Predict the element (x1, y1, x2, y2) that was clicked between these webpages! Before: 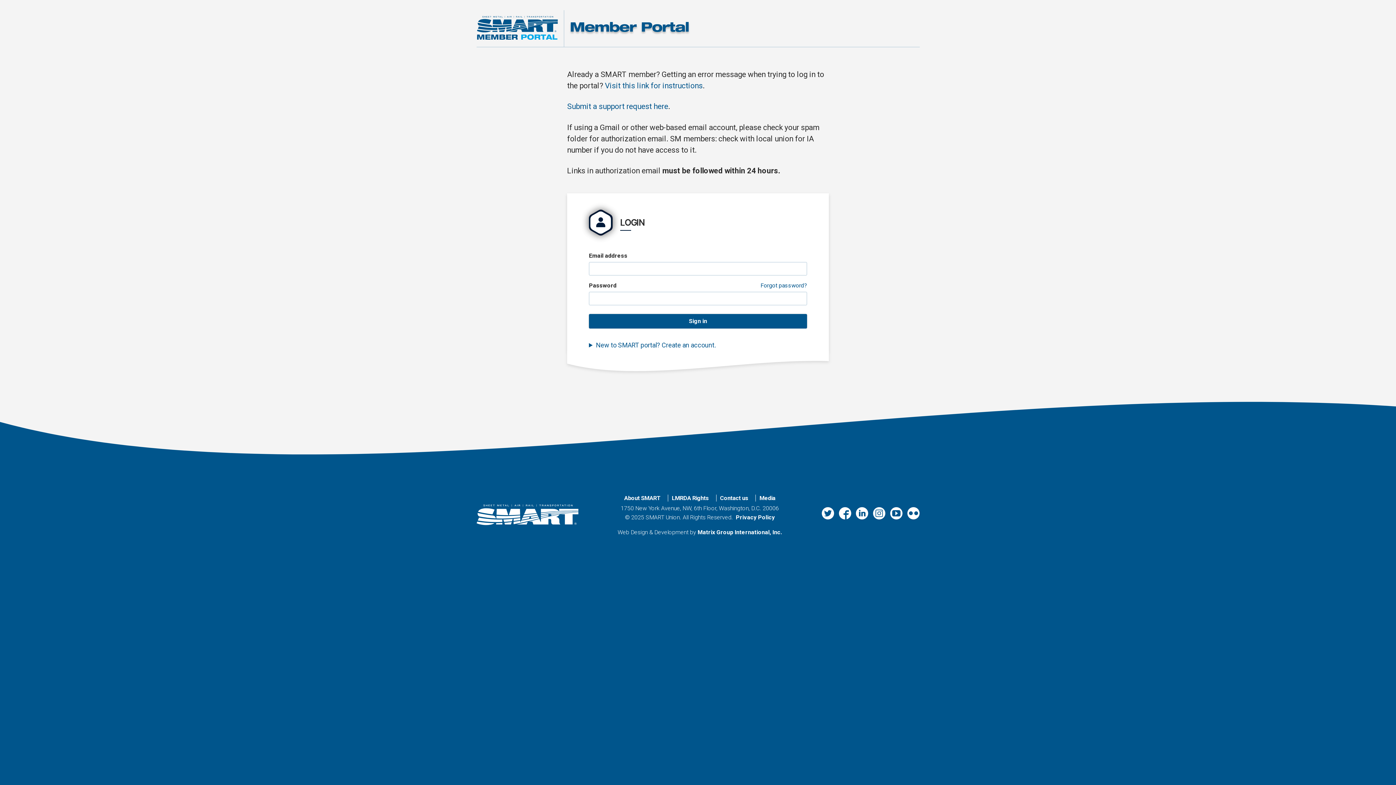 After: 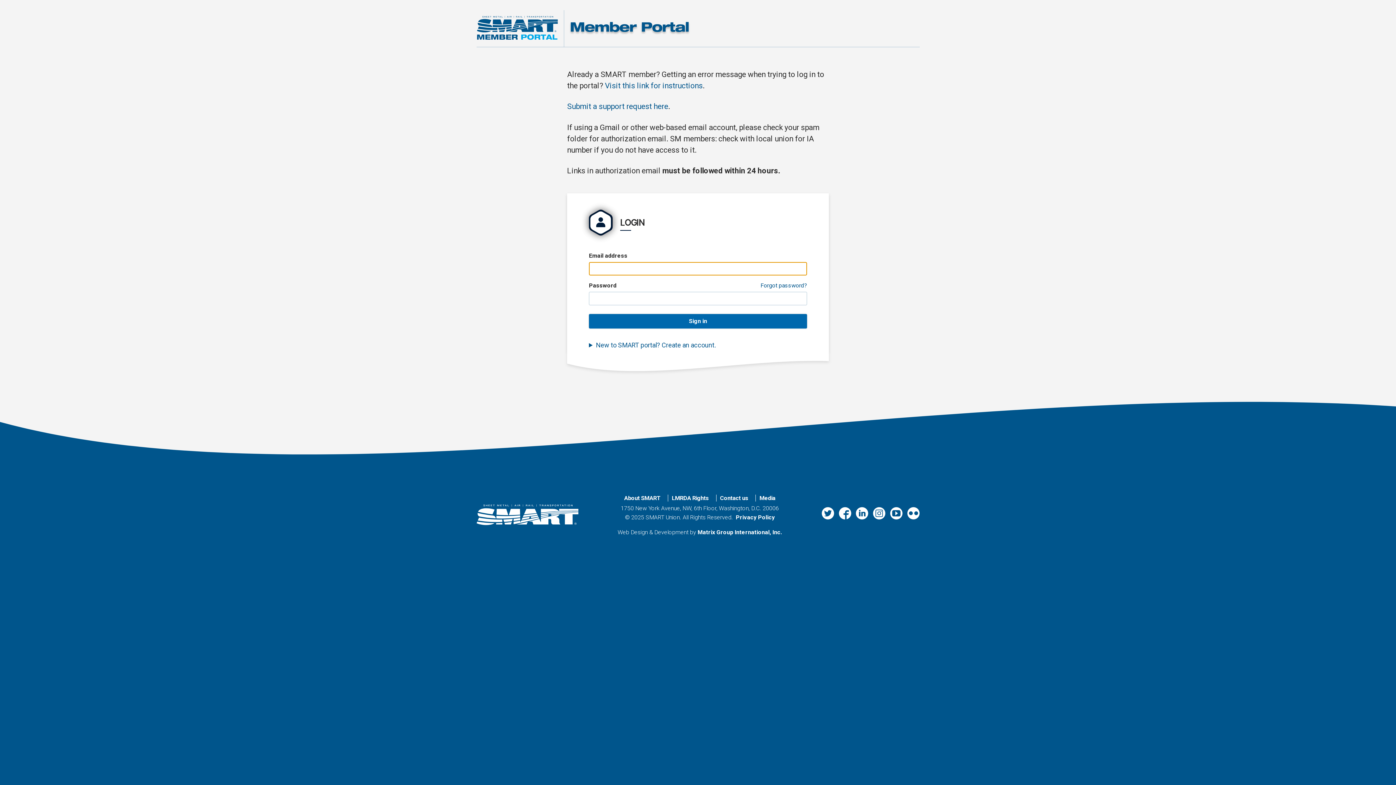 Action: bbox: (589, 314, 807, 328) label: Sign in